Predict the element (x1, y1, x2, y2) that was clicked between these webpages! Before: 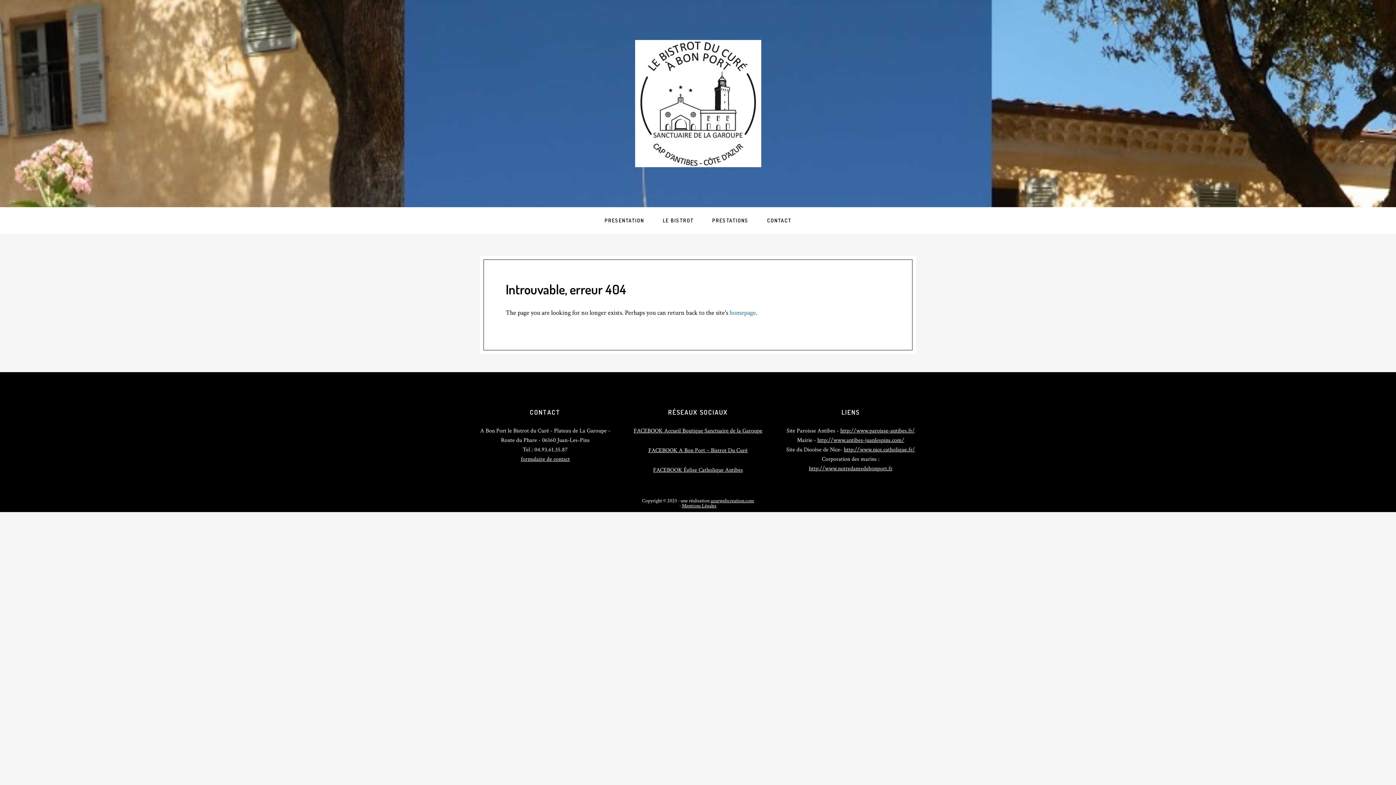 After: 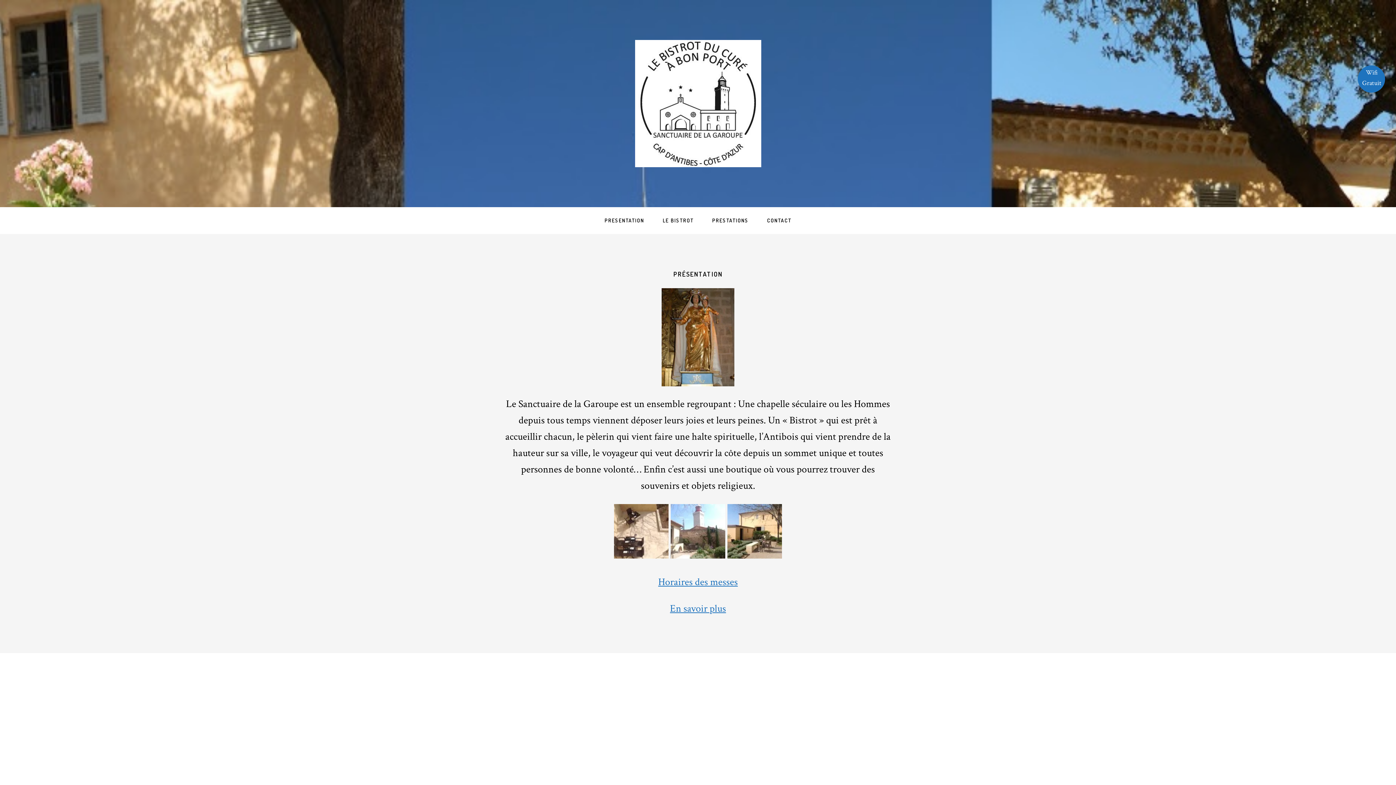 Action: label: A BON PORT - LE BISTROT DU CURÉ bbox: (0, 0, 112, 26)